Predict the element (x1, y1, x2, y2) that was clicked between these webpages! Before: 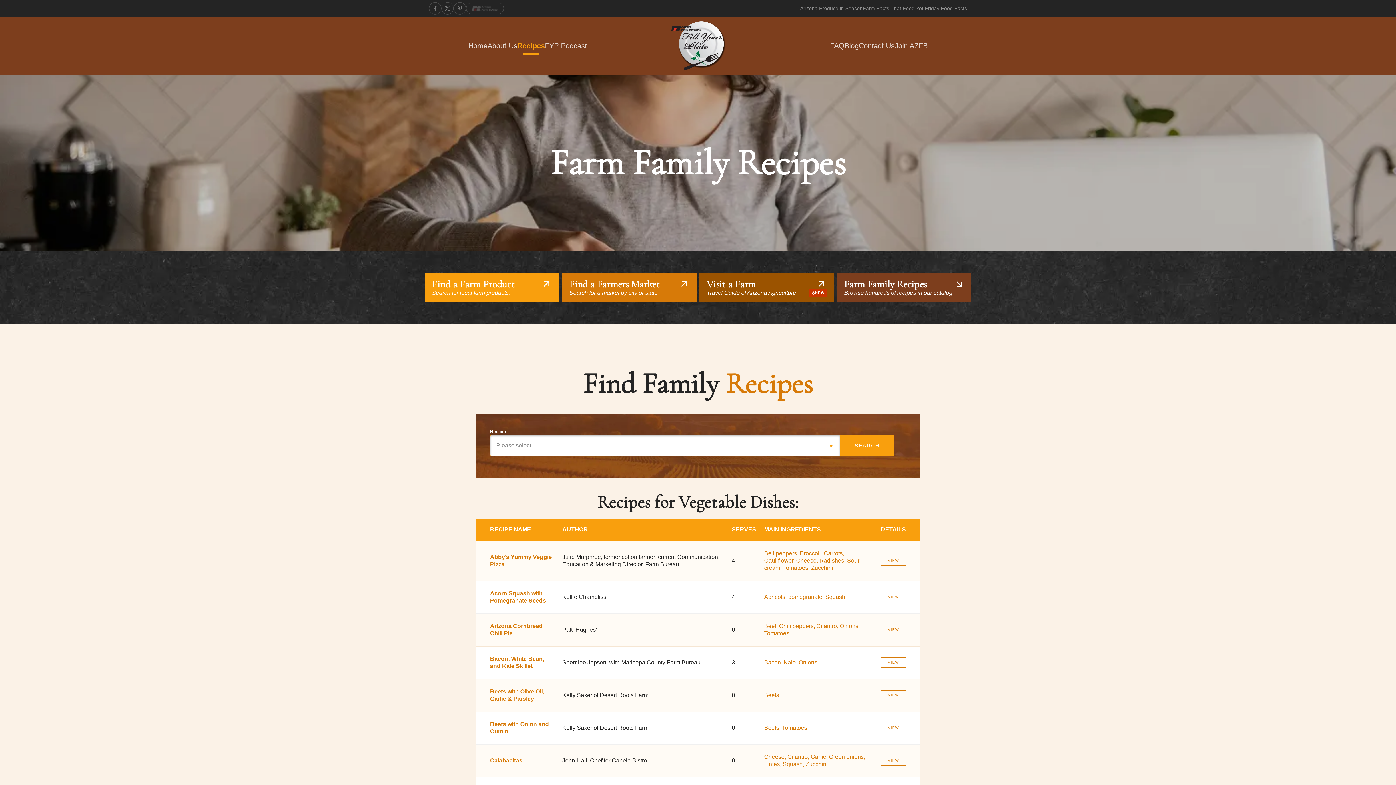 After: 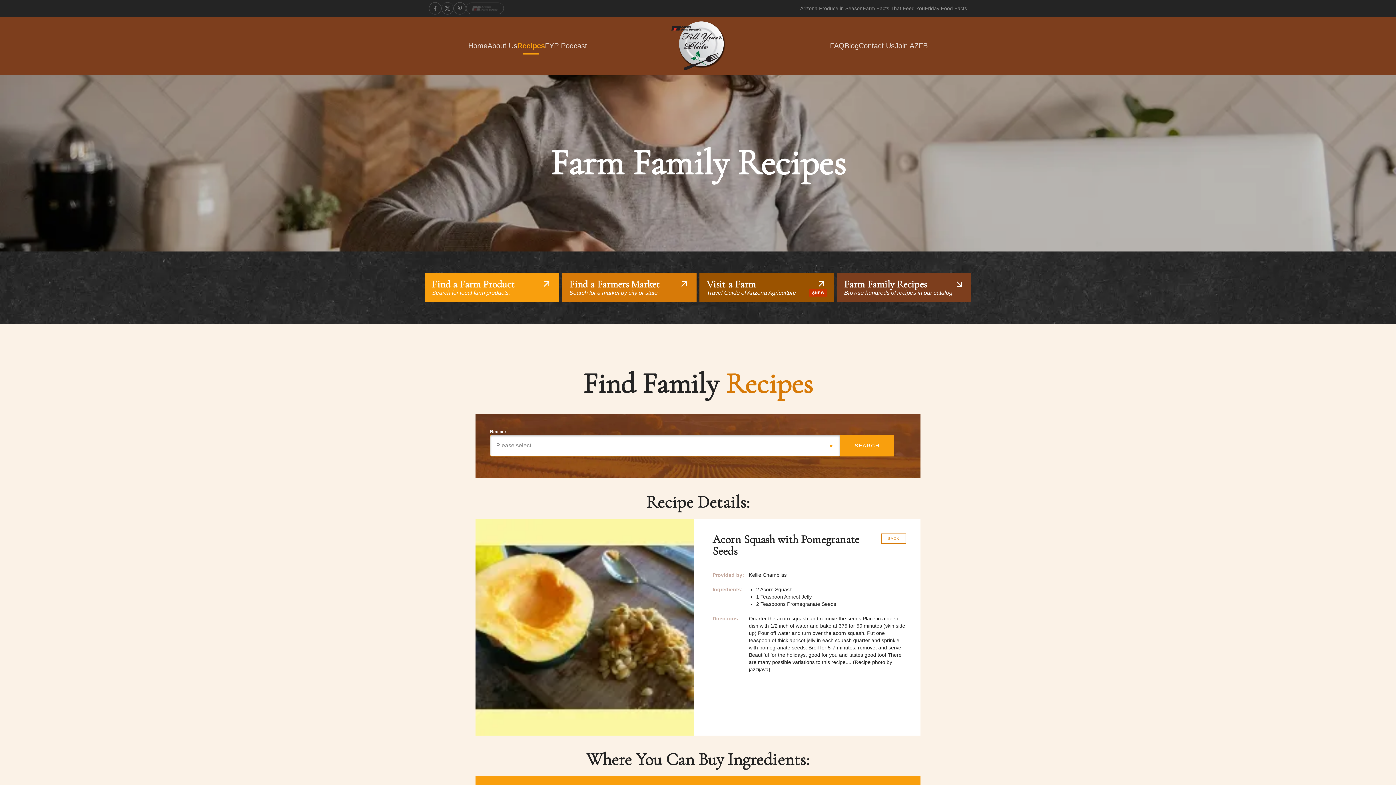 Action: label: VIEW bbox: (881, 592, 906, 602)